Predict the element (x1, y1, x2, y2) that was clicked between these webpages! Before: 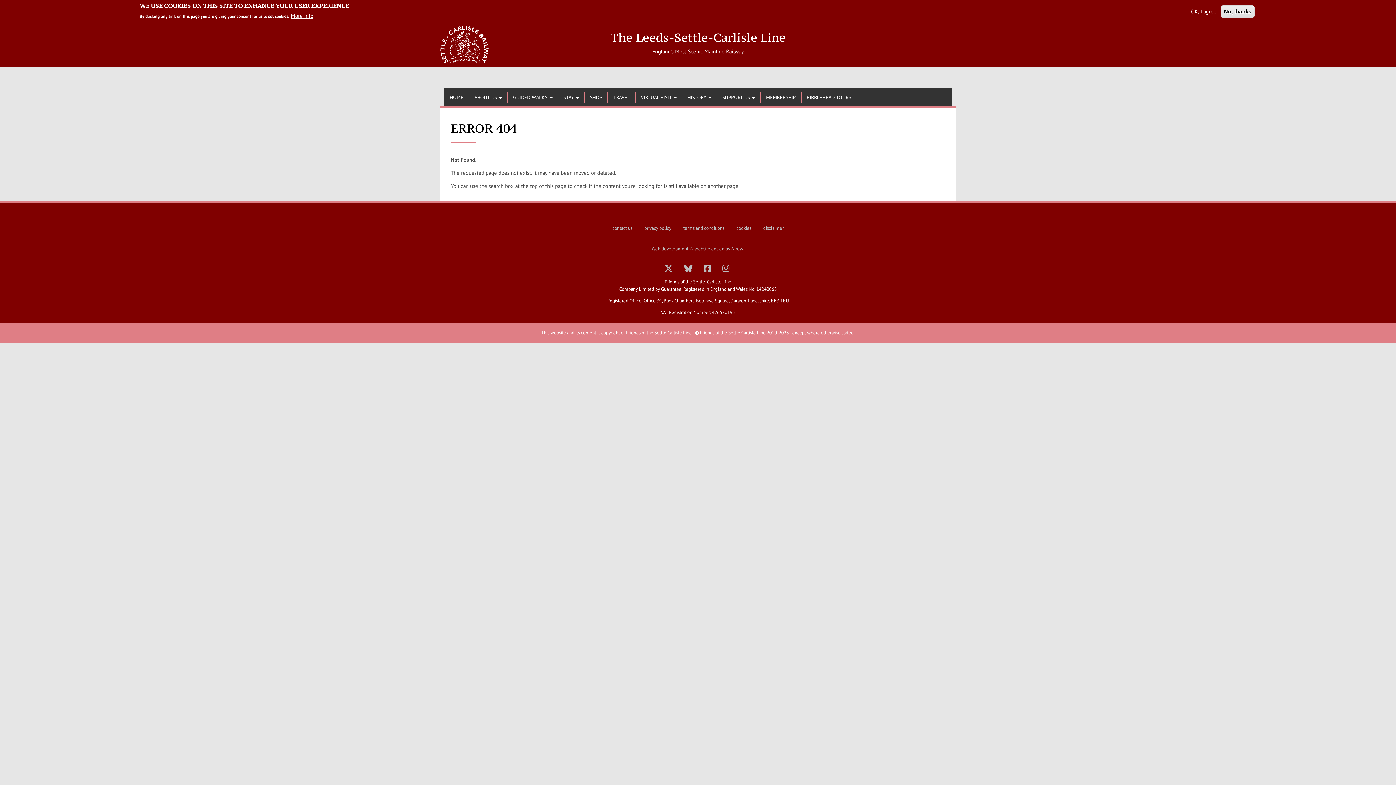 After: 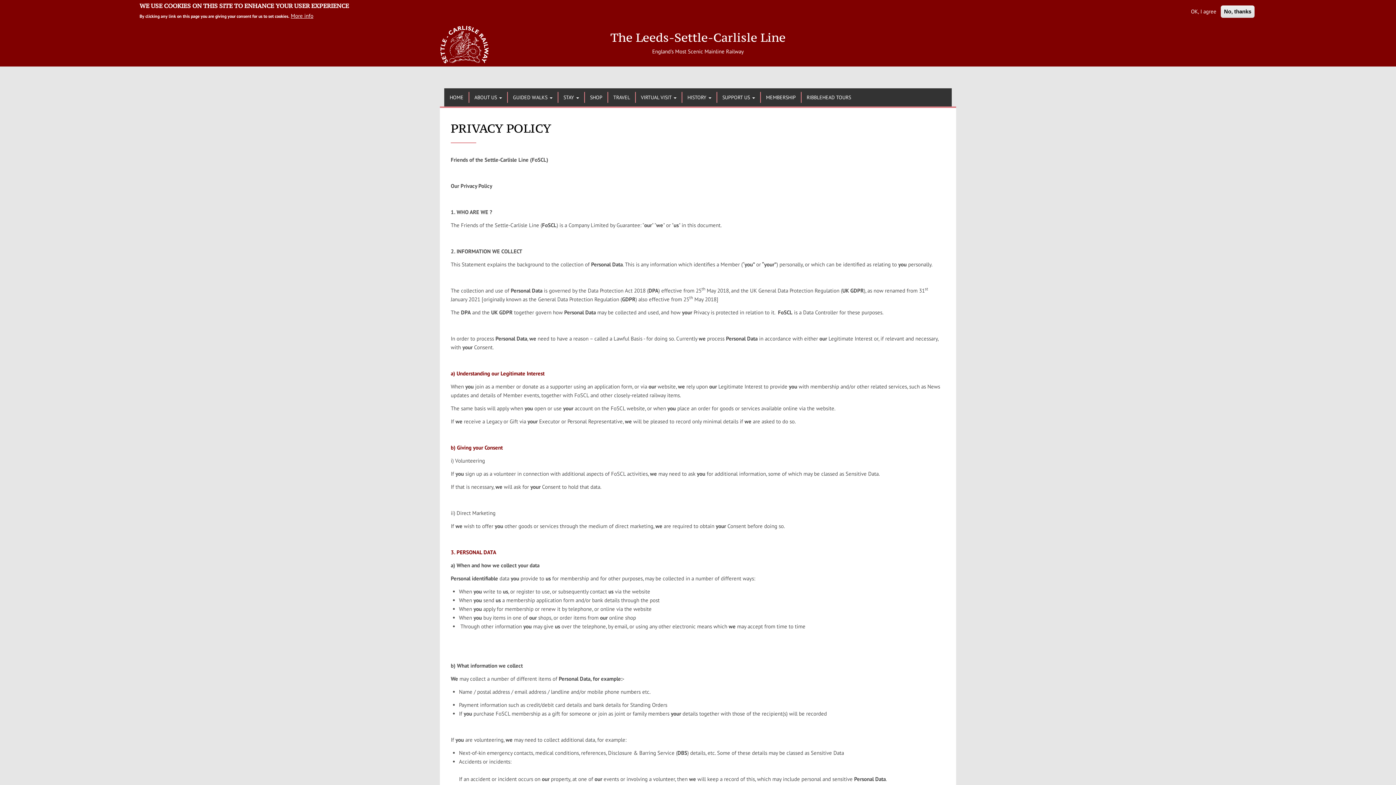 Action: label: privacy policy bbox: (639, 221, 676, 235)